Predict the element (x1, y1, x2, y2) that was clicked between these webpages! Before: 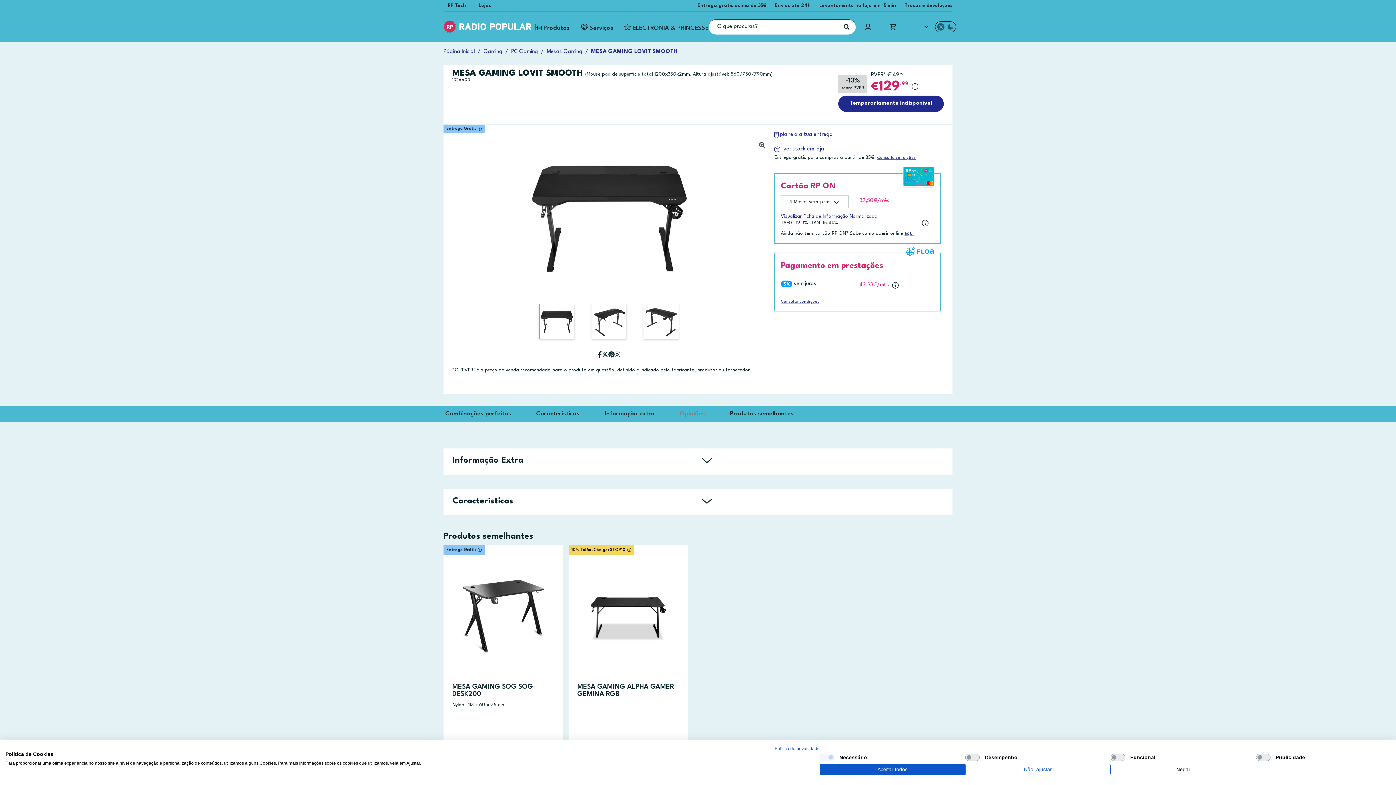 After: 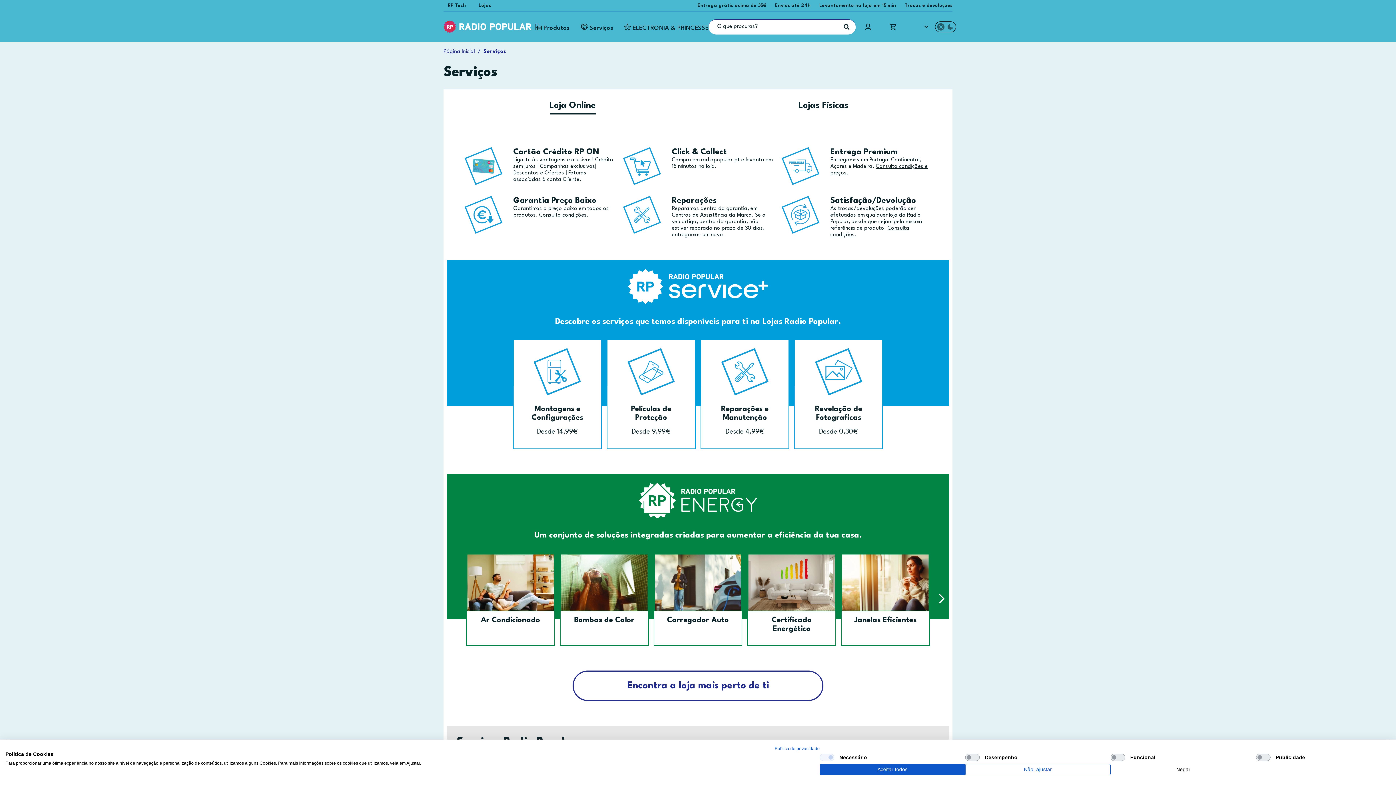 Action: label: Serviços bbox: (580, 19, 613, 34)